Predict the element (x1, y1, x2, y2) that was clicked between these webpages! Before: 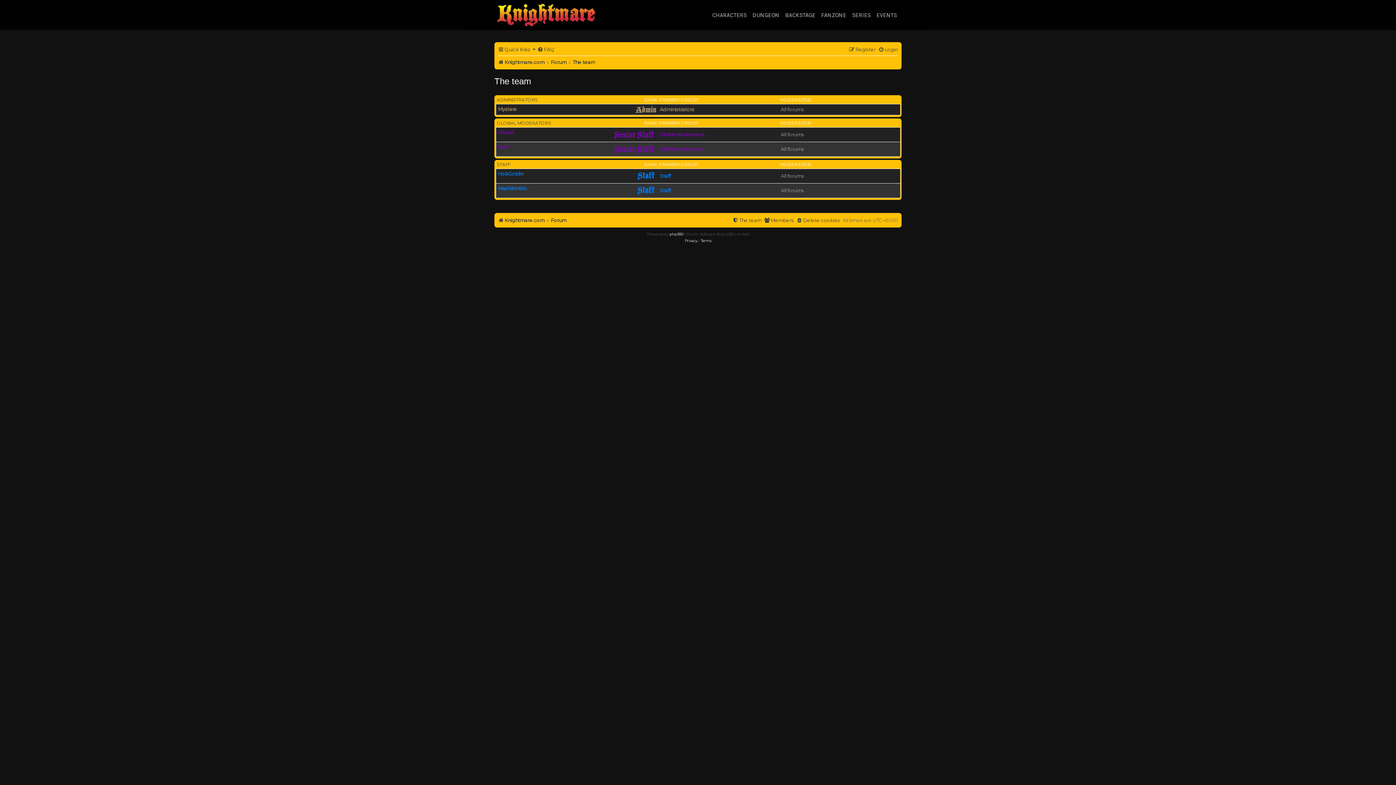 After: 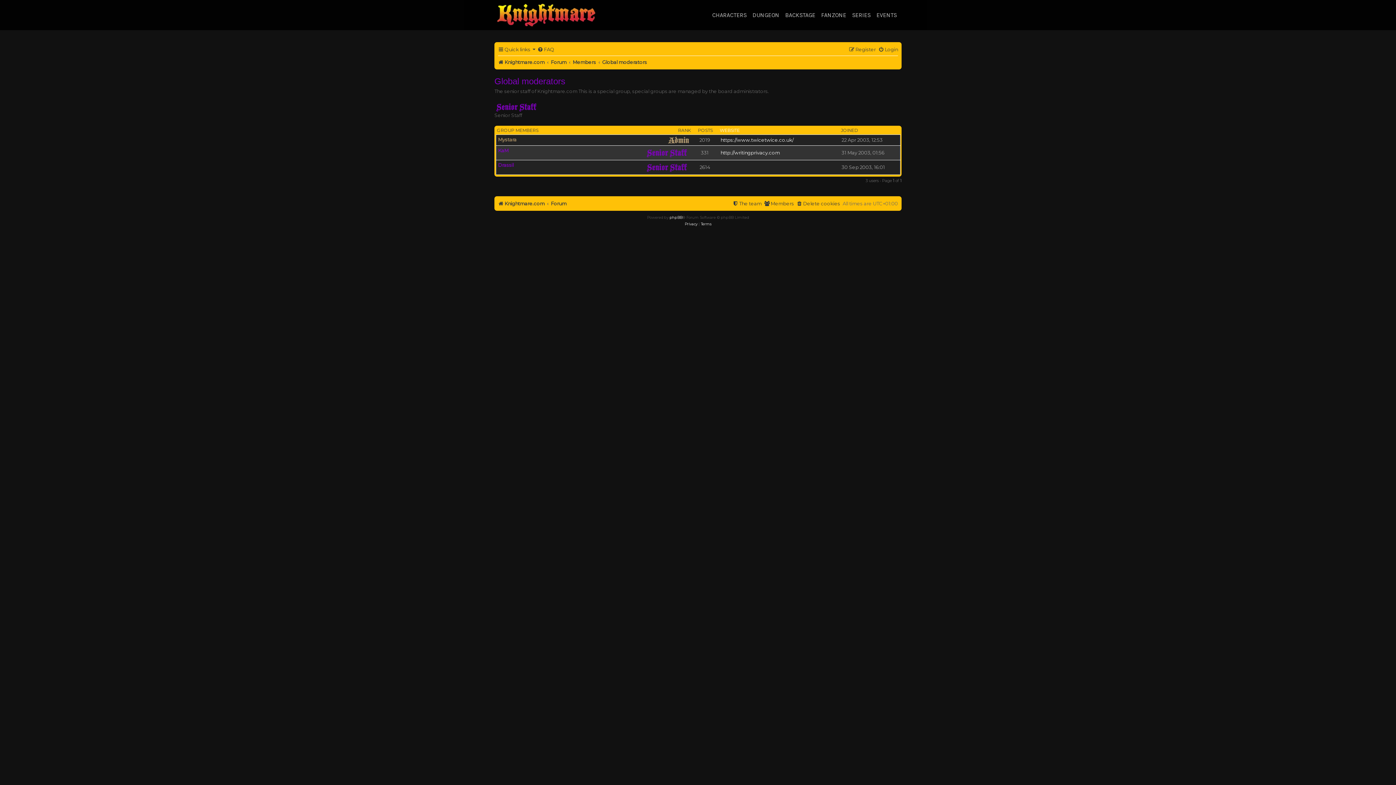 Action: label: Global moderators bbox: (660, 146, 704, 152)